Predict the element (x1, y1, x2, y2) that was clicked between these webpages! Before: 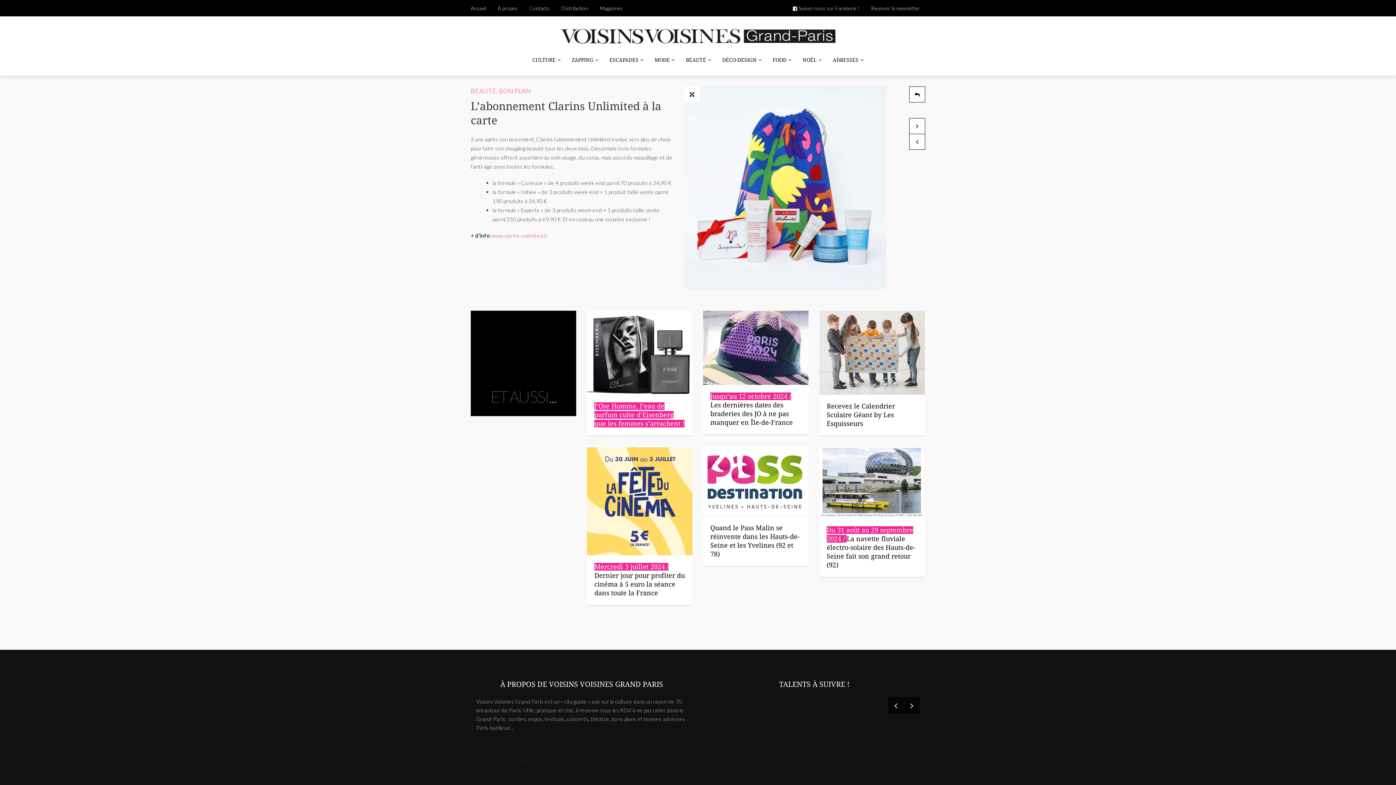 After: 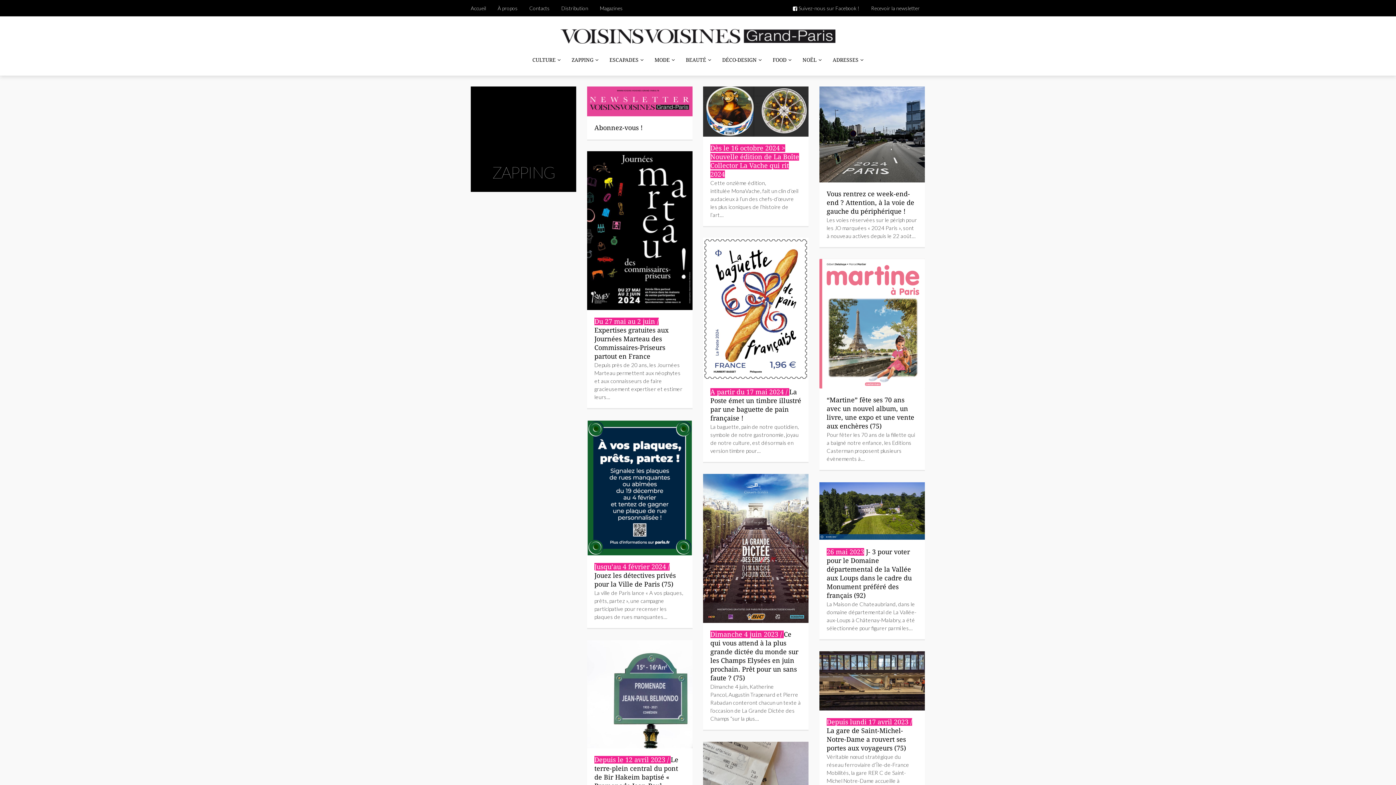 Action: bbox: (566, 43, 604, 76) label: ZAPPING